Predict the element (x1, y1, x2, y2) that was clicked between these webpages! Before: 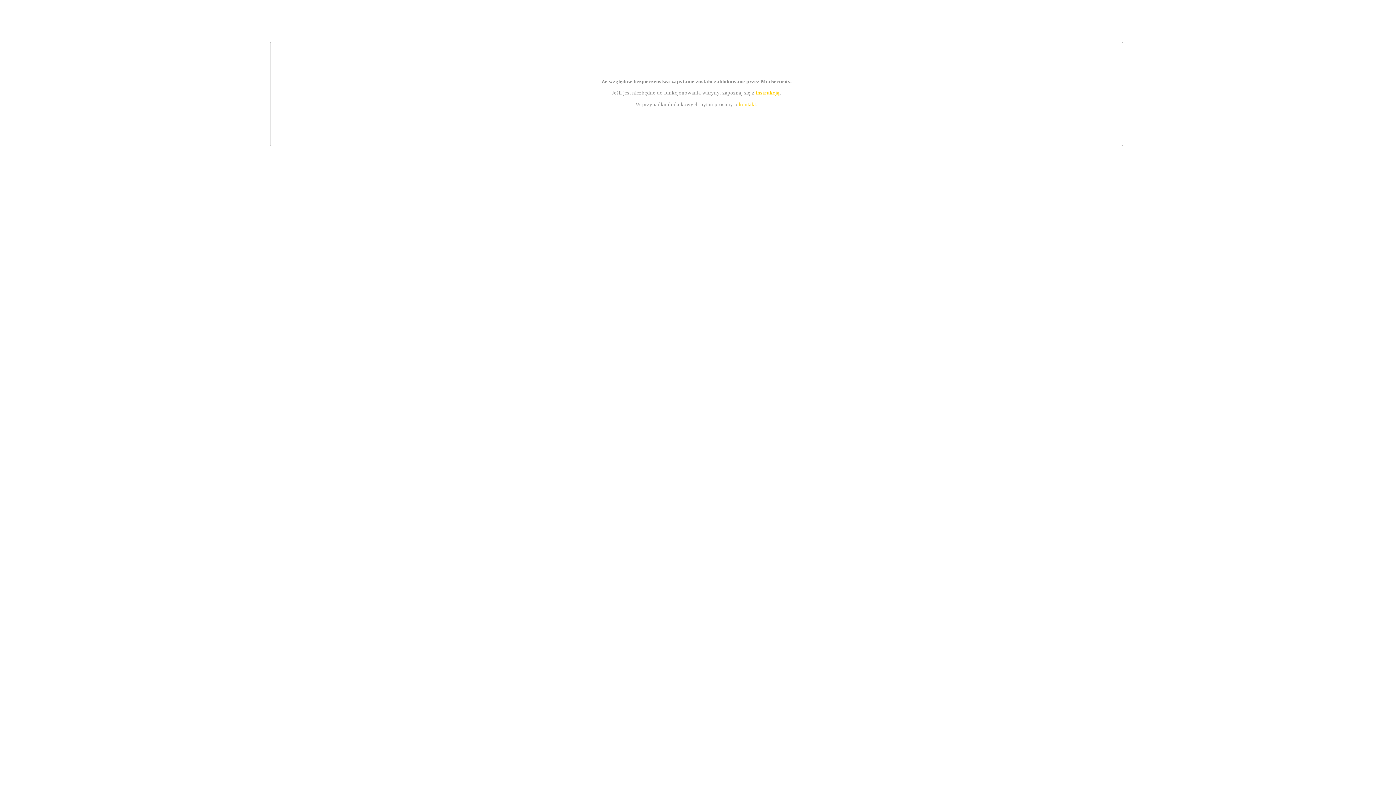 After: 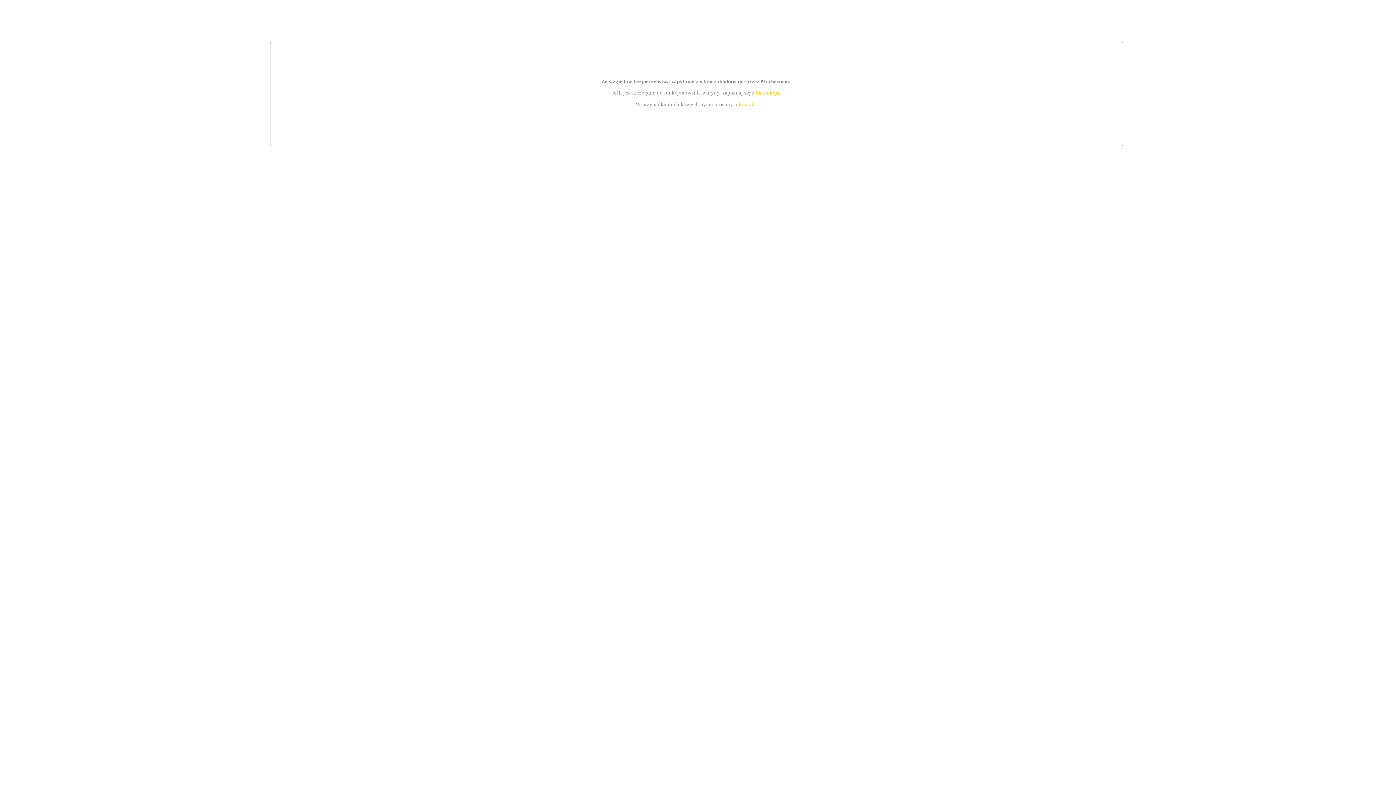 Action: bbox: (739, 101, 756, 107) label: kontakt